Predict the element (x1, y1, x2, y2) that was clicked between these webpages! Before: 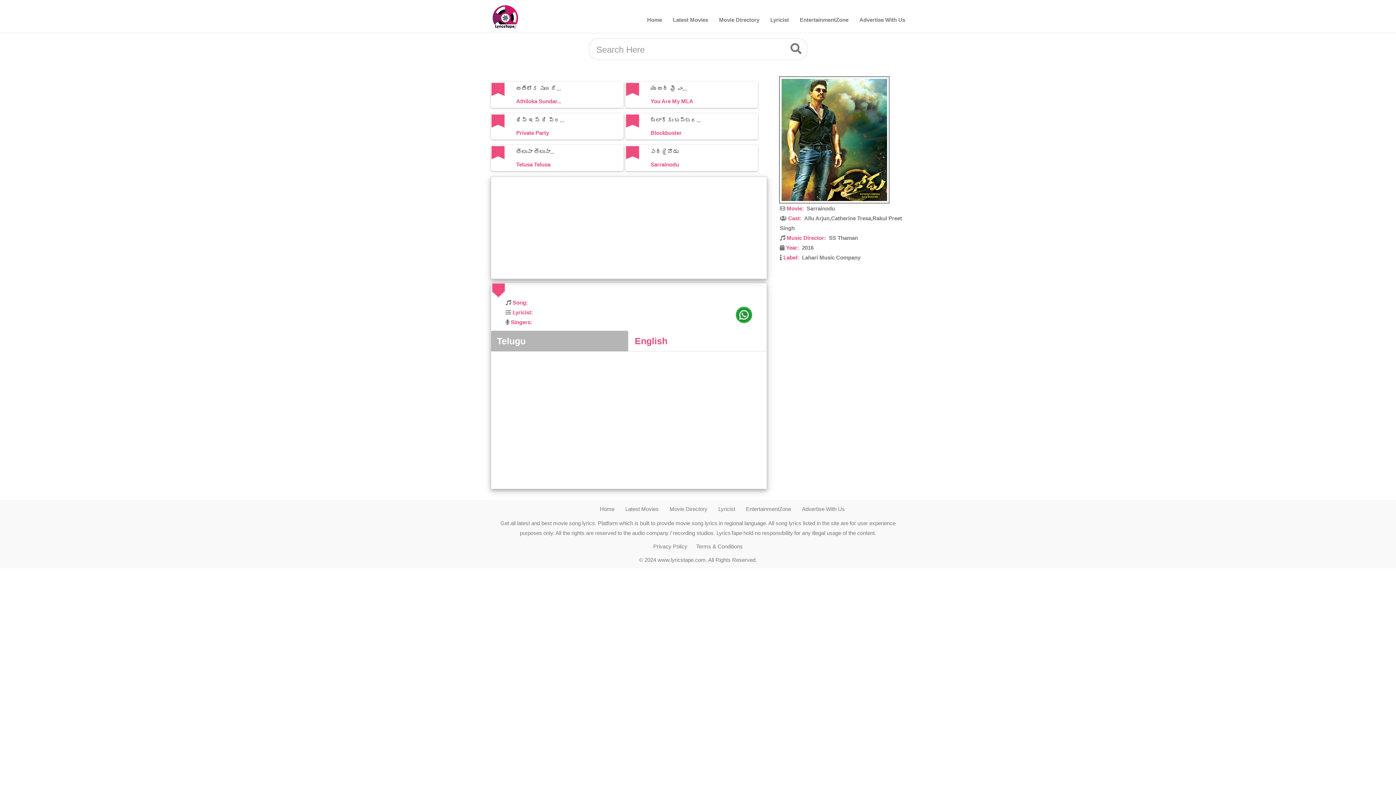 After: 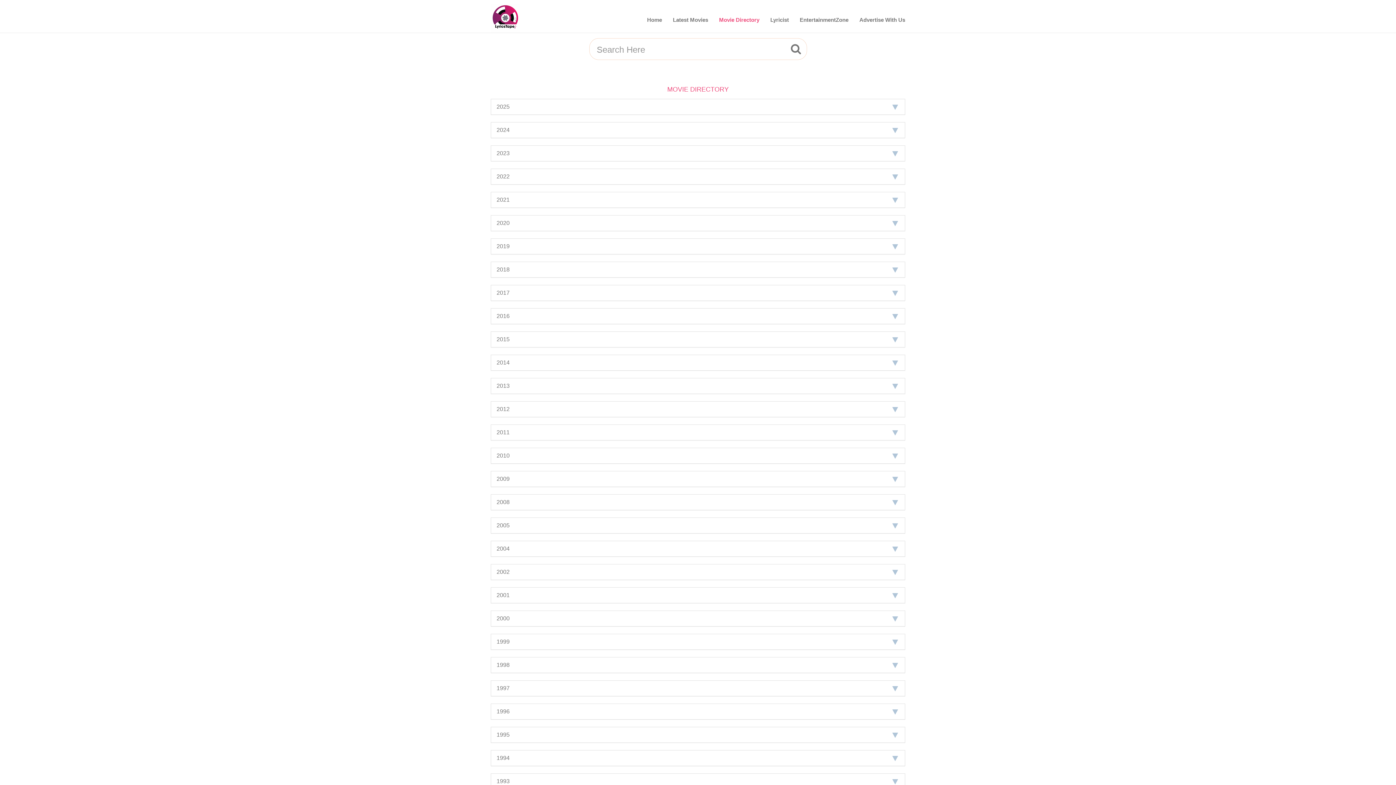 Action: label: Movie Directory bbox: (713, 10, 765, 29)